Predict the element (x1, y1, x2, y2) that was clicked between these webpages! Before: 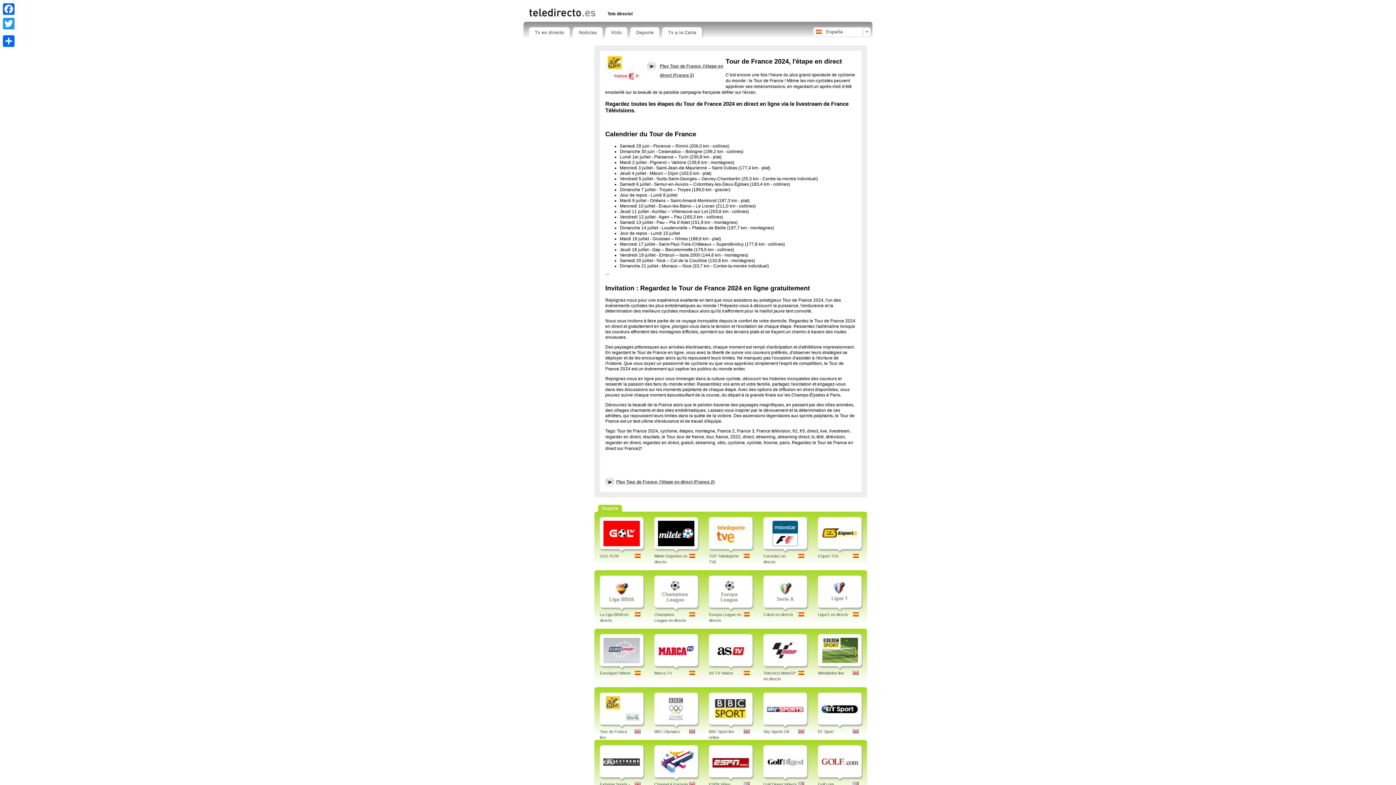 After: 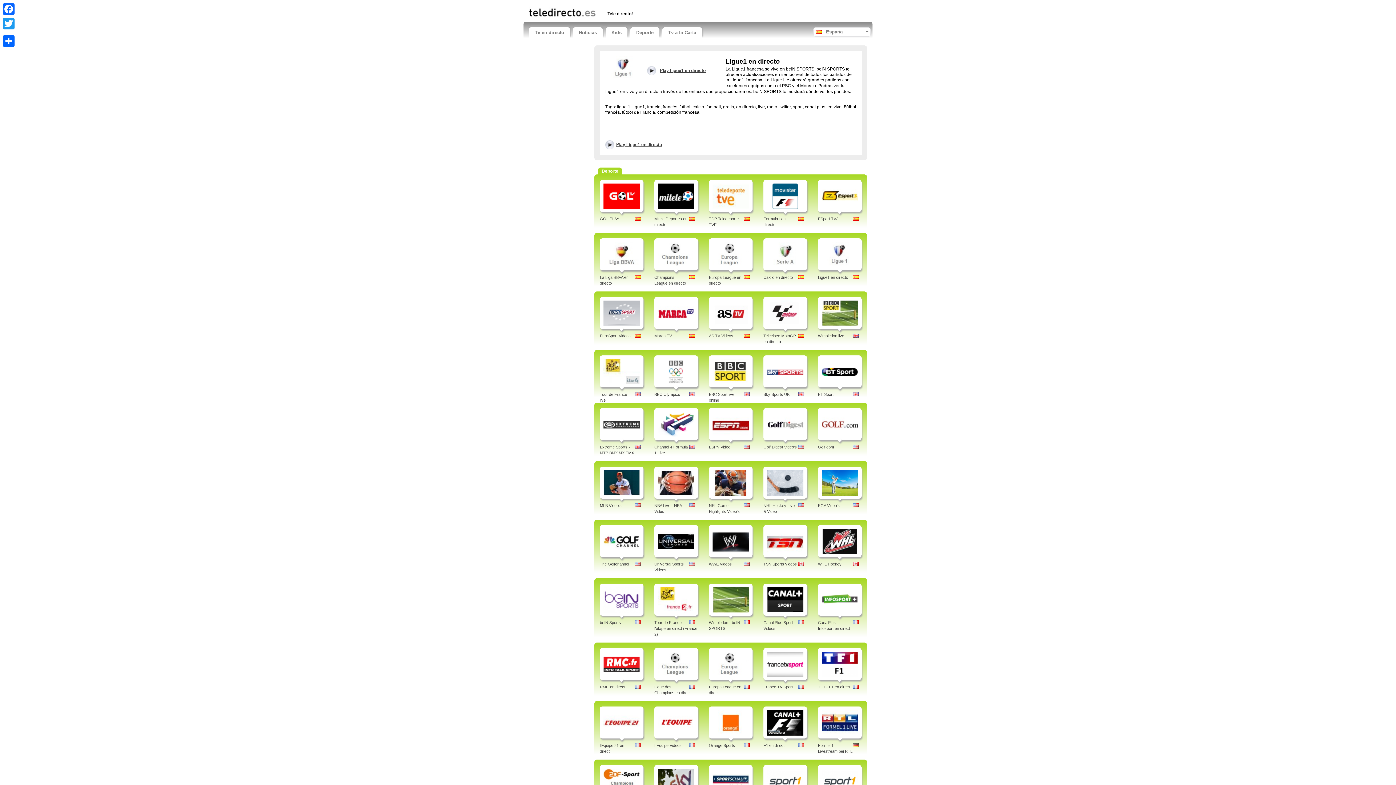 Action: bbox: (821, 589, 858, 594)